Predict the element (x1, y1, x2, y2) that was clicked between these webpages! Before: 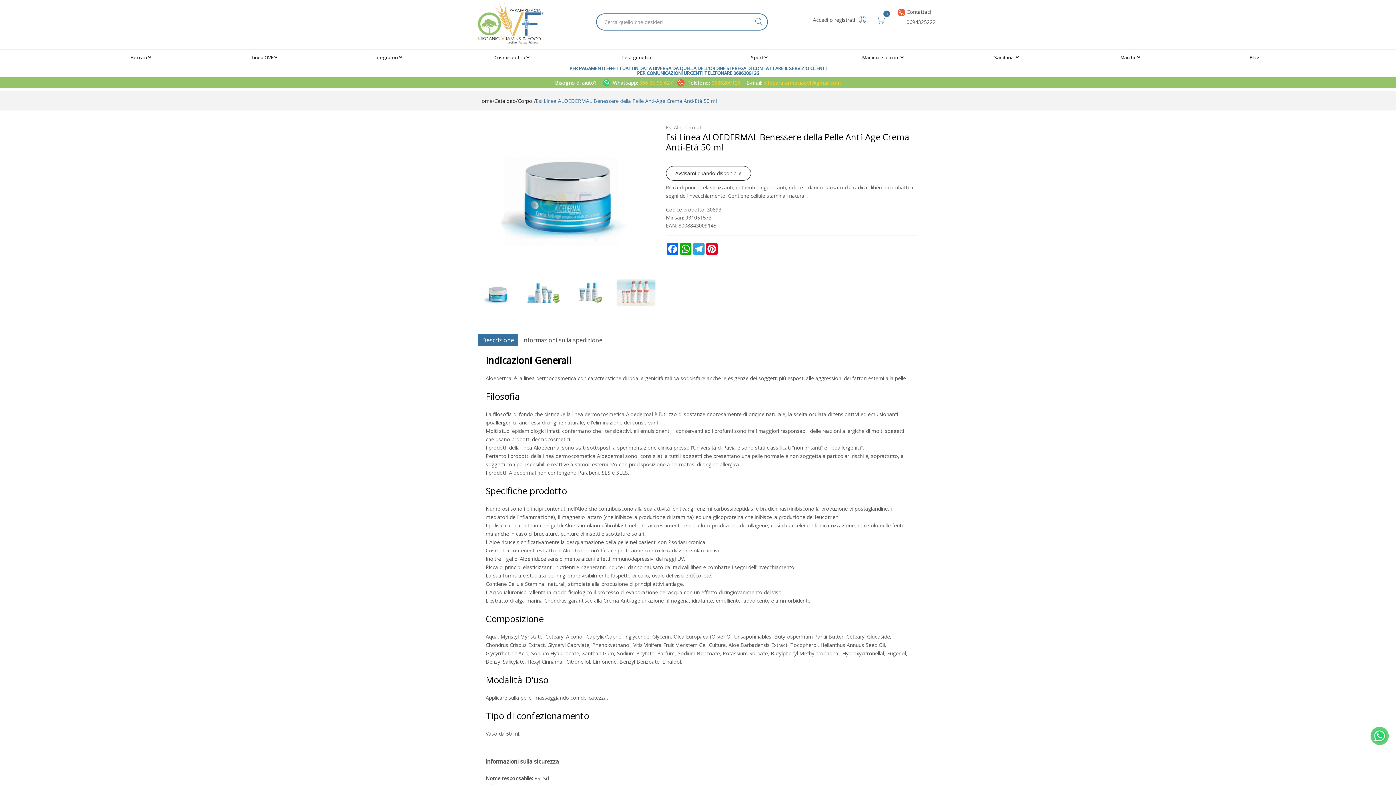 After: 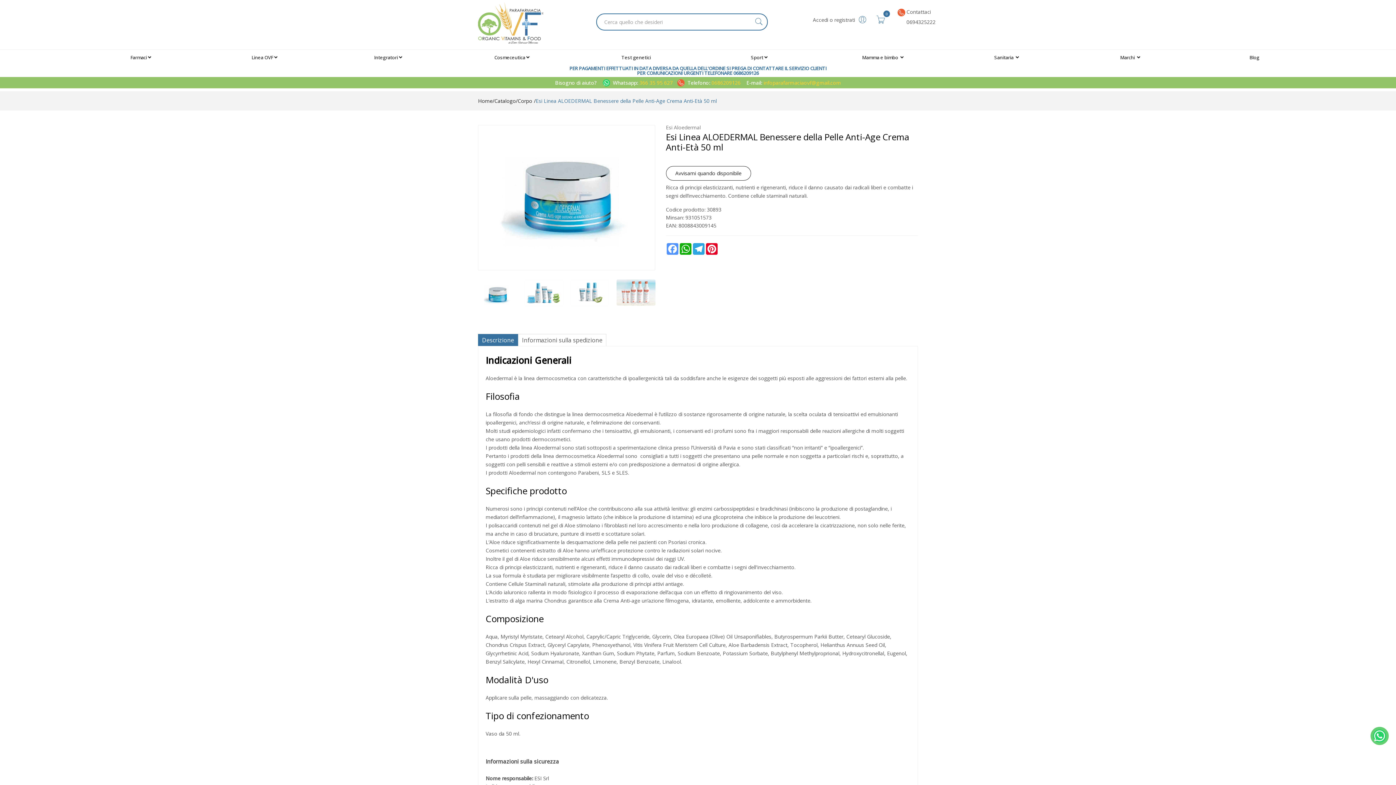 Action: bbox: (666, 243, 679, 254) label: Facebook